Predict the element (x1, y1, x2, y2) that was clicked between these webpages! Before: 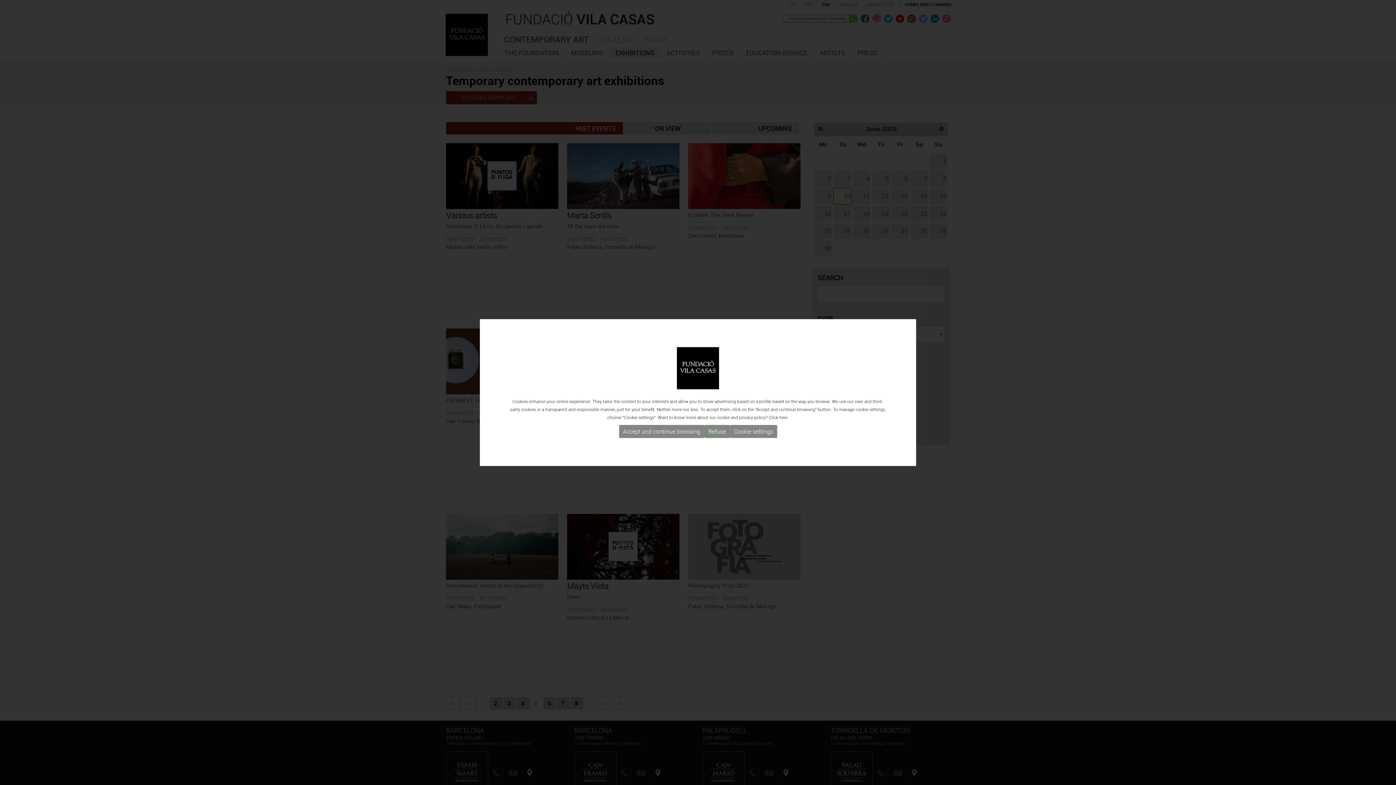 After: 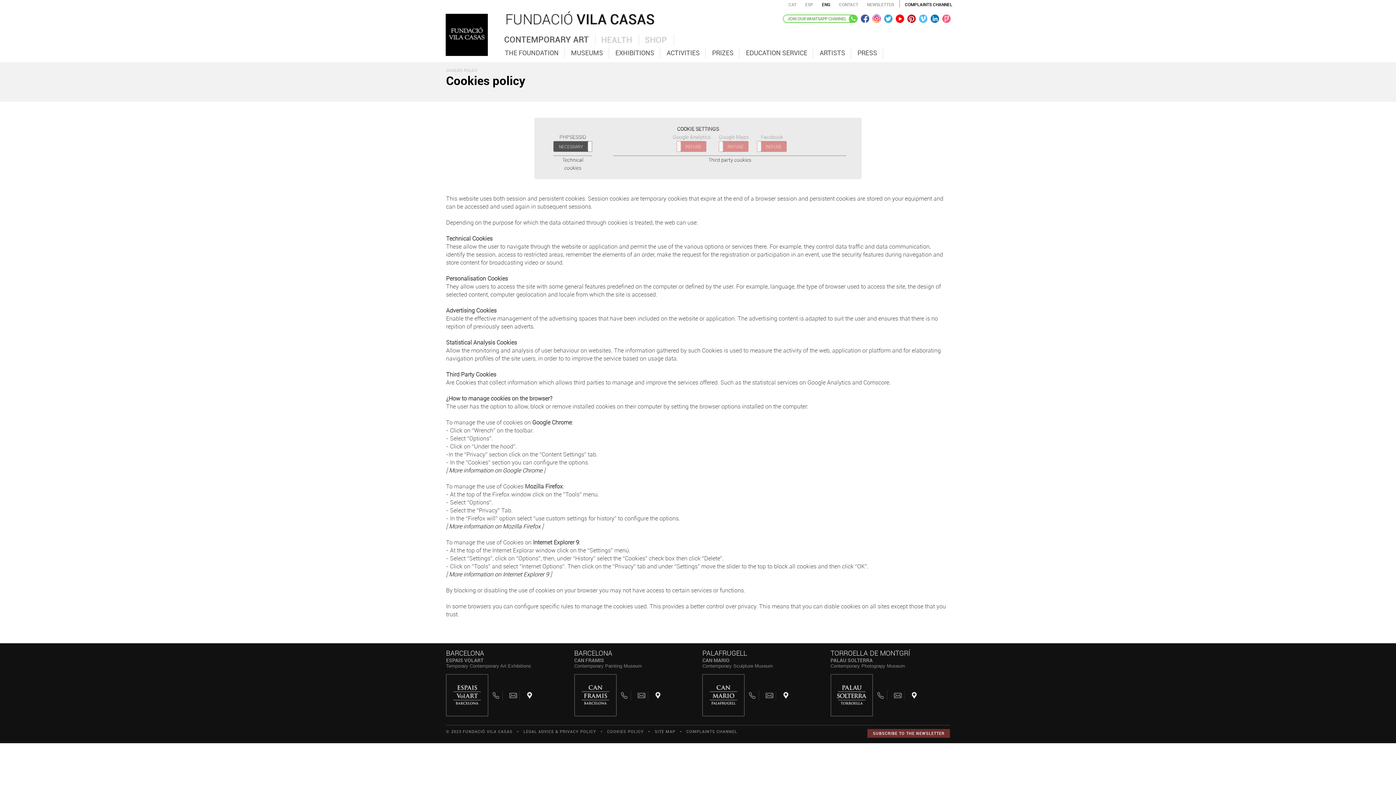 Action: bbox: (779, 414, 788, 420) label: here.